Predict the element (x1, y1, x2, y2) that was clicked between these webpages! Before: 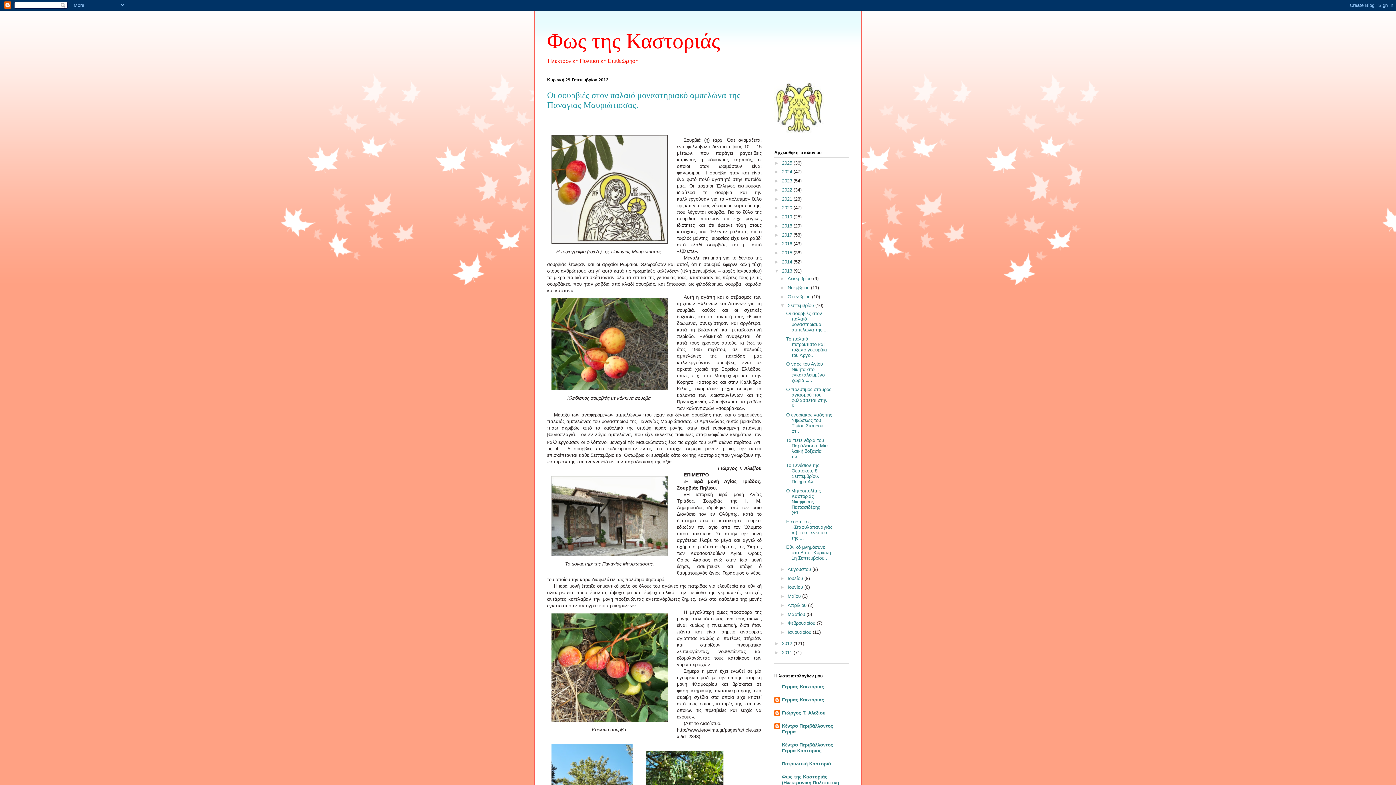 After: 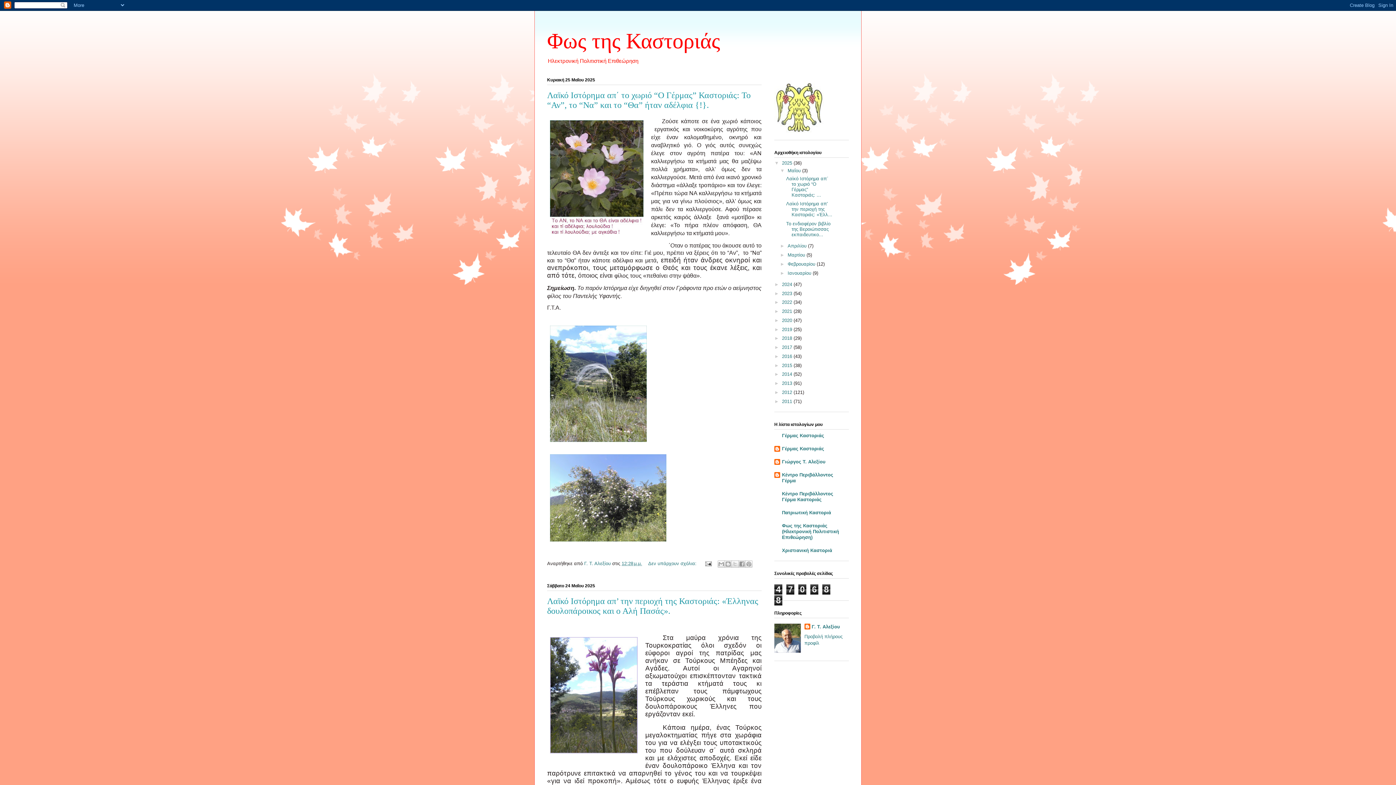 Action: bbox: (547, 29, 720, 53) label: Φως της Καστοριάς